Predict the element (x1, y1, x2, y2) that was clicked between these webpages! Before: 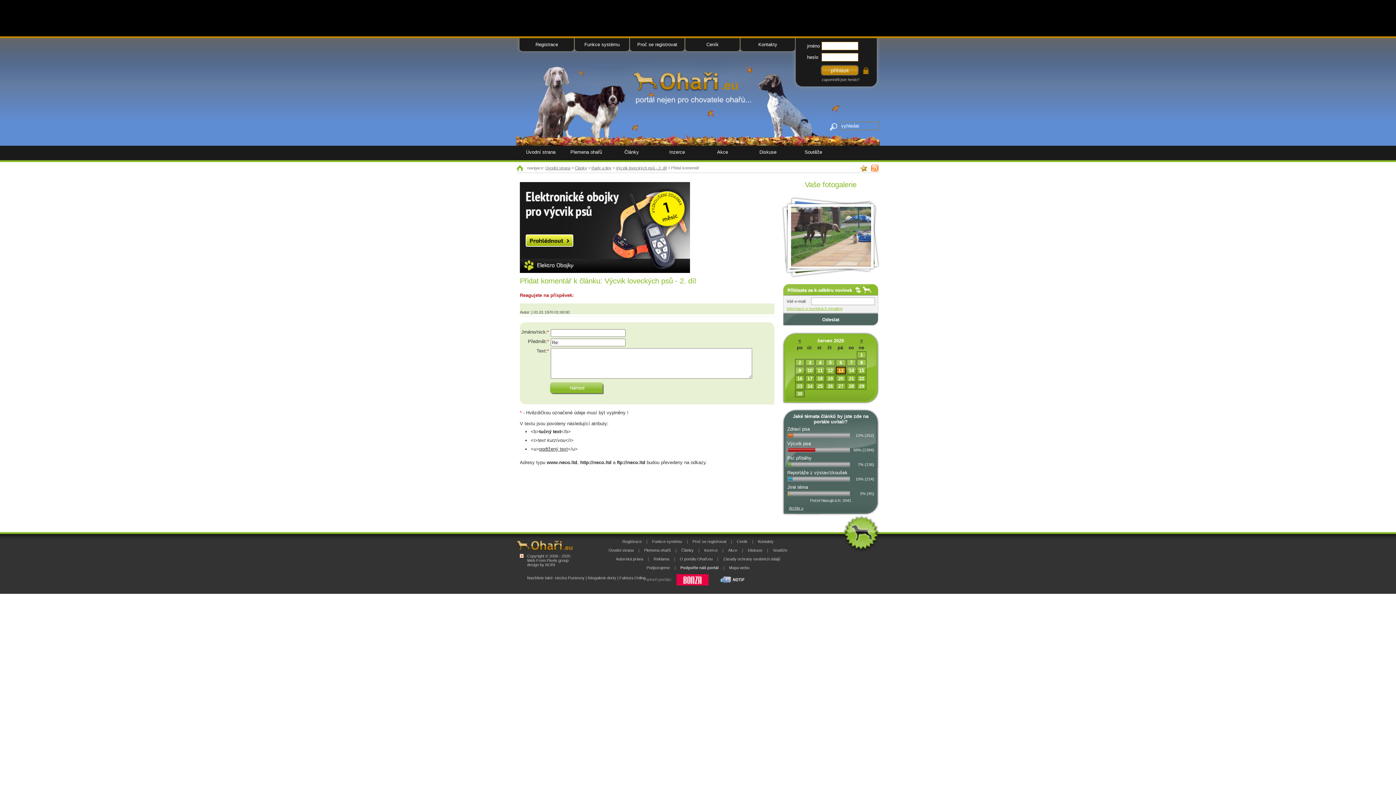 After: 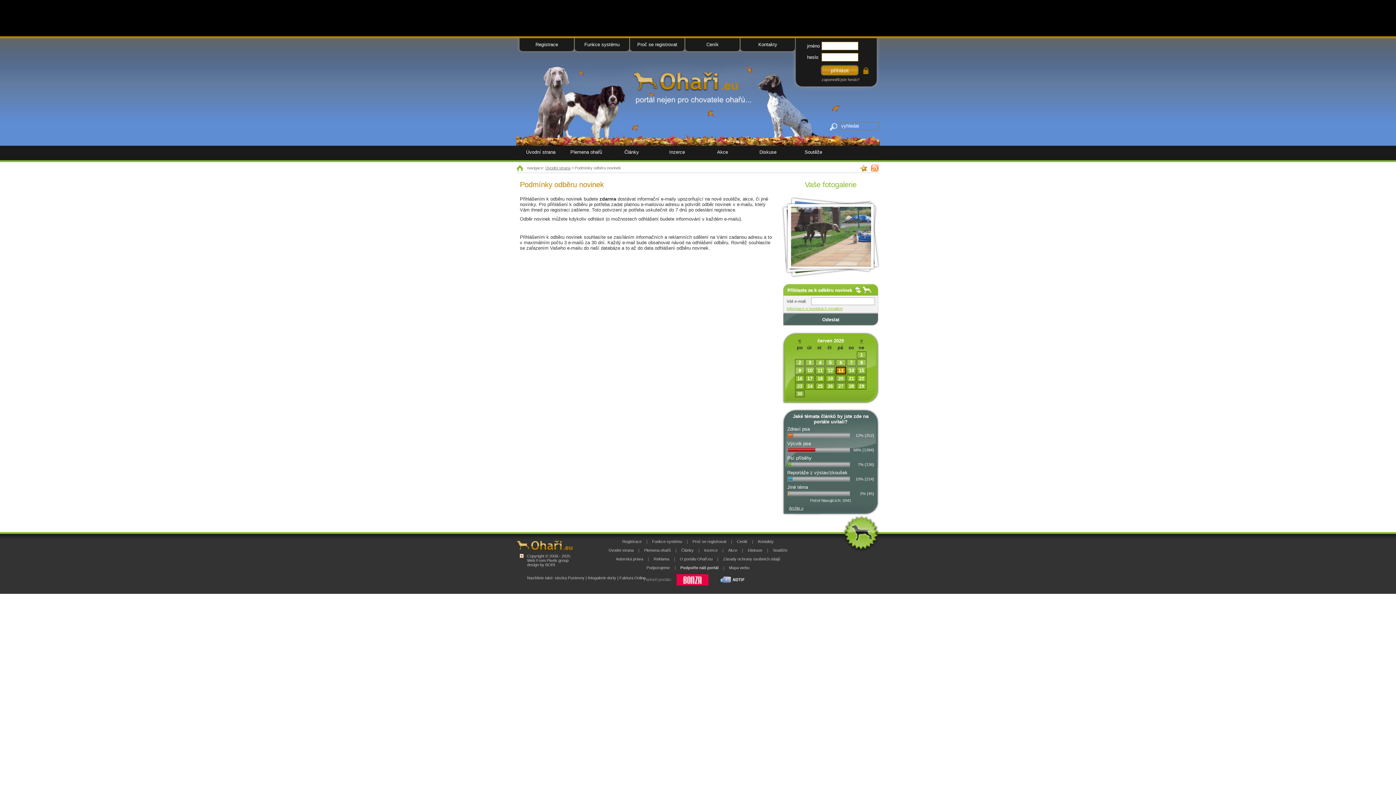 Action: bbox: (786, 306, 842, 310) label: Informace o novinkách emailem